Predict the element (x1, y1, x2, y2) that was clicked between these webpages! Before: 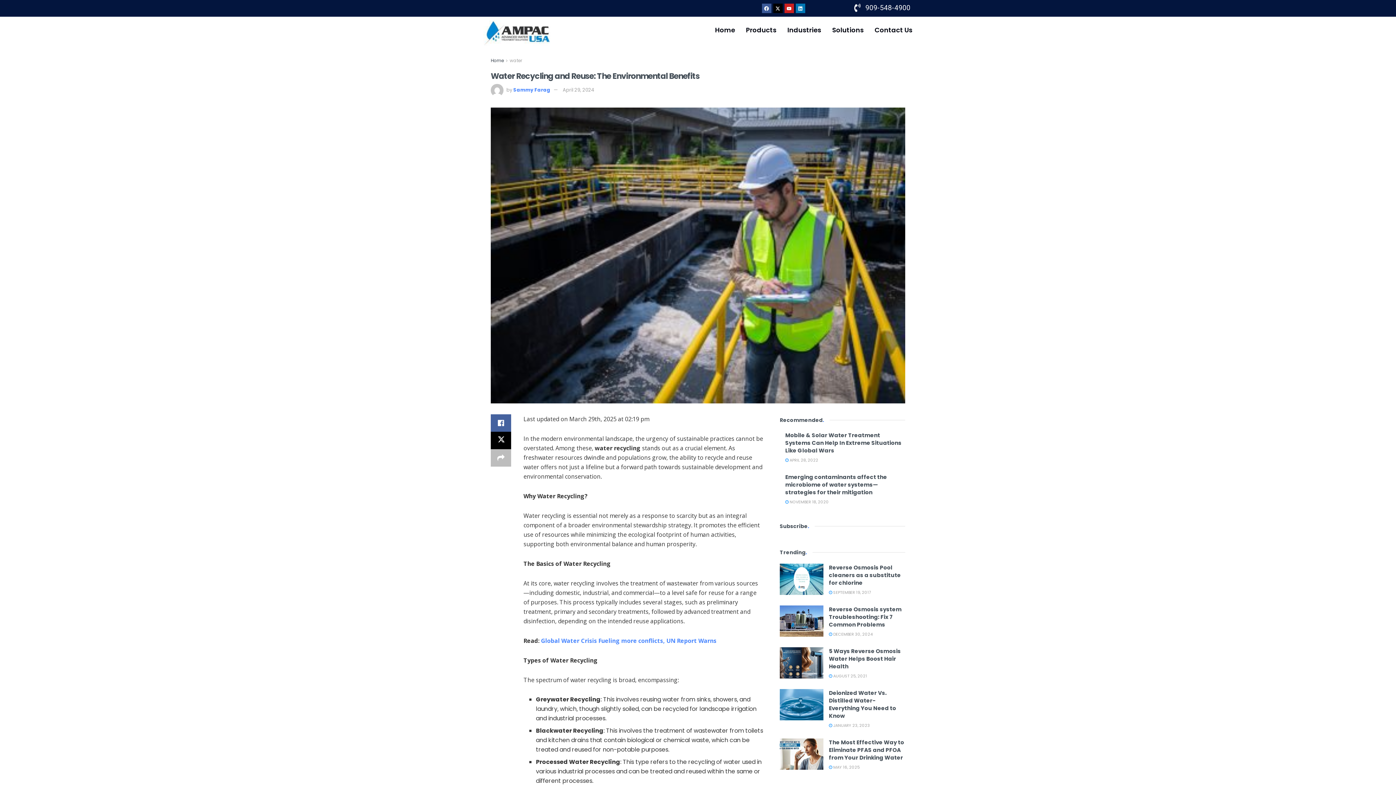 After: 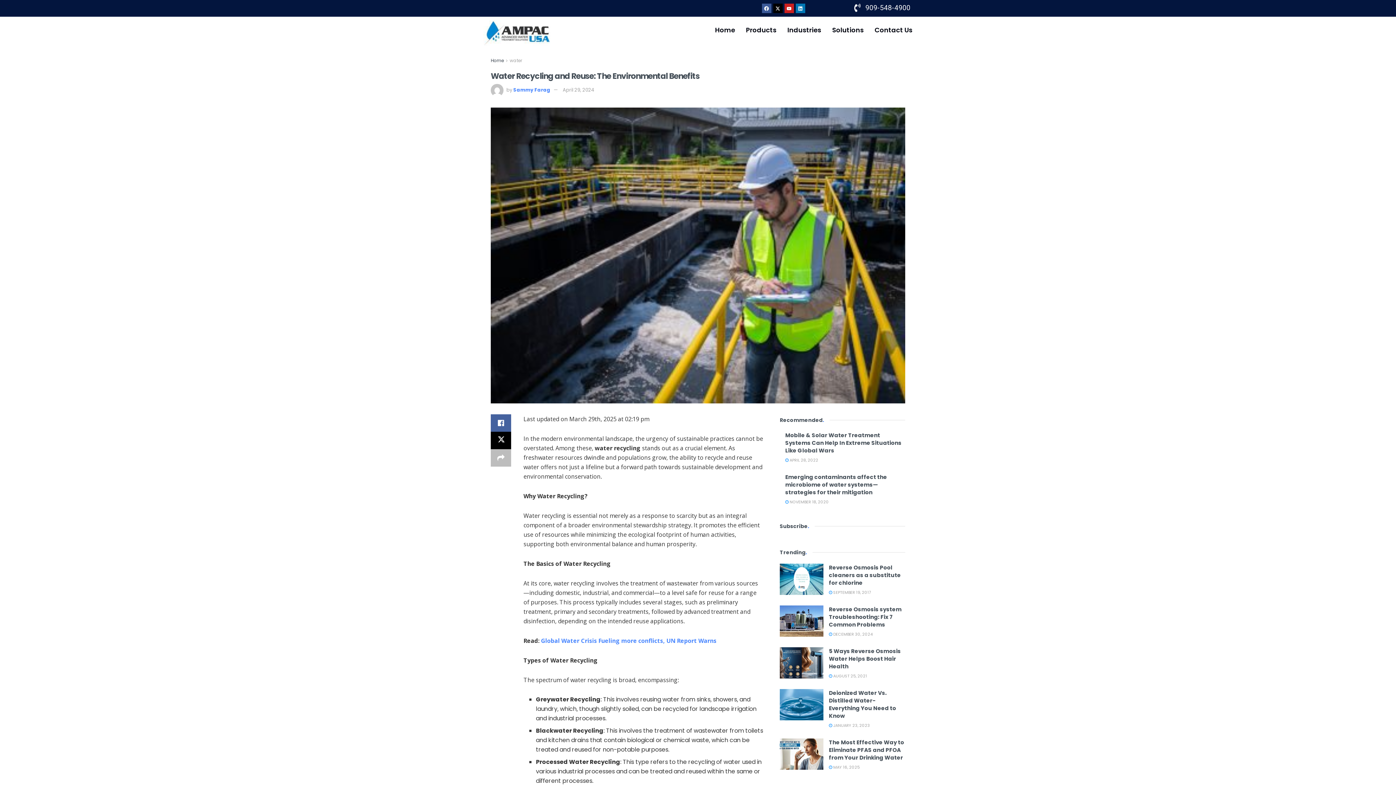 Action: label: April 29, 2024 bbox: (562, 86, 594, 93)